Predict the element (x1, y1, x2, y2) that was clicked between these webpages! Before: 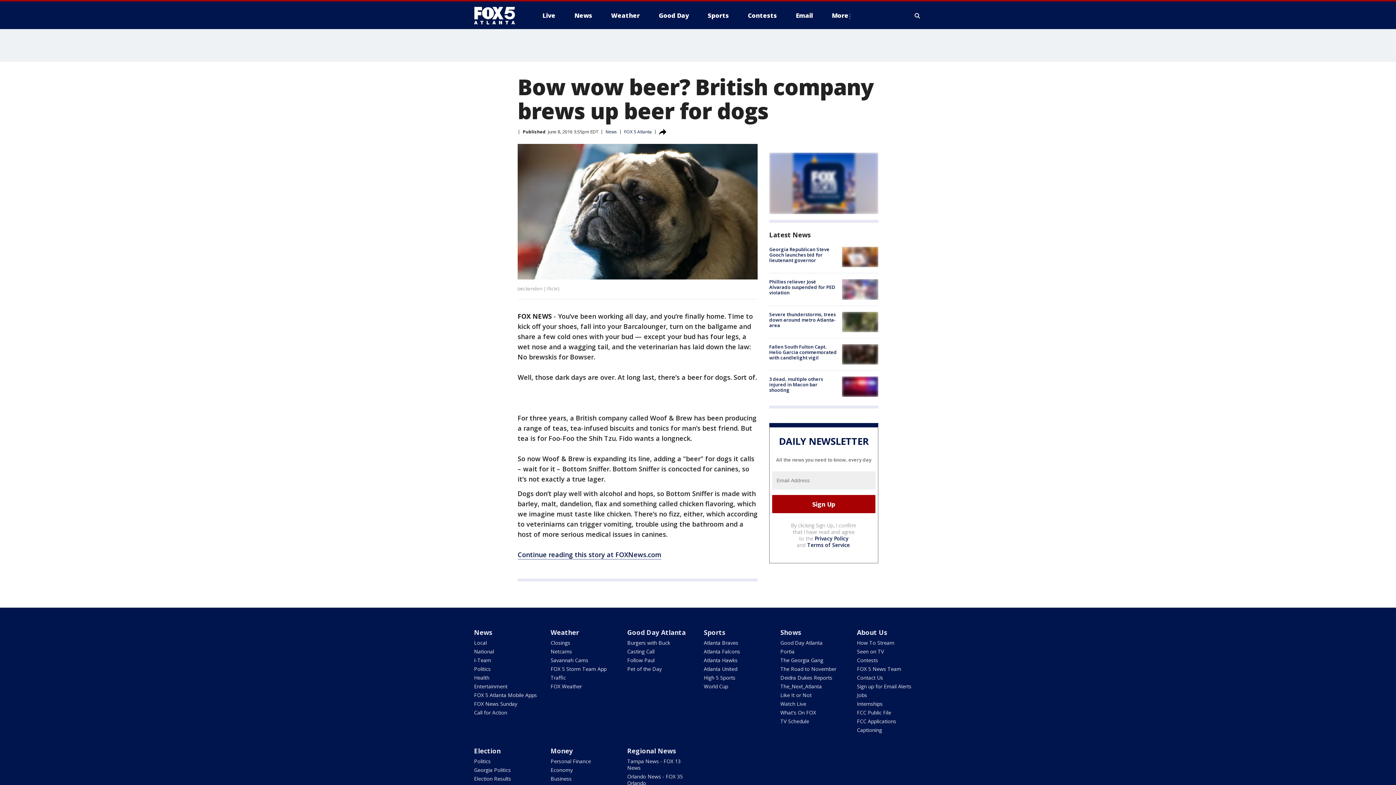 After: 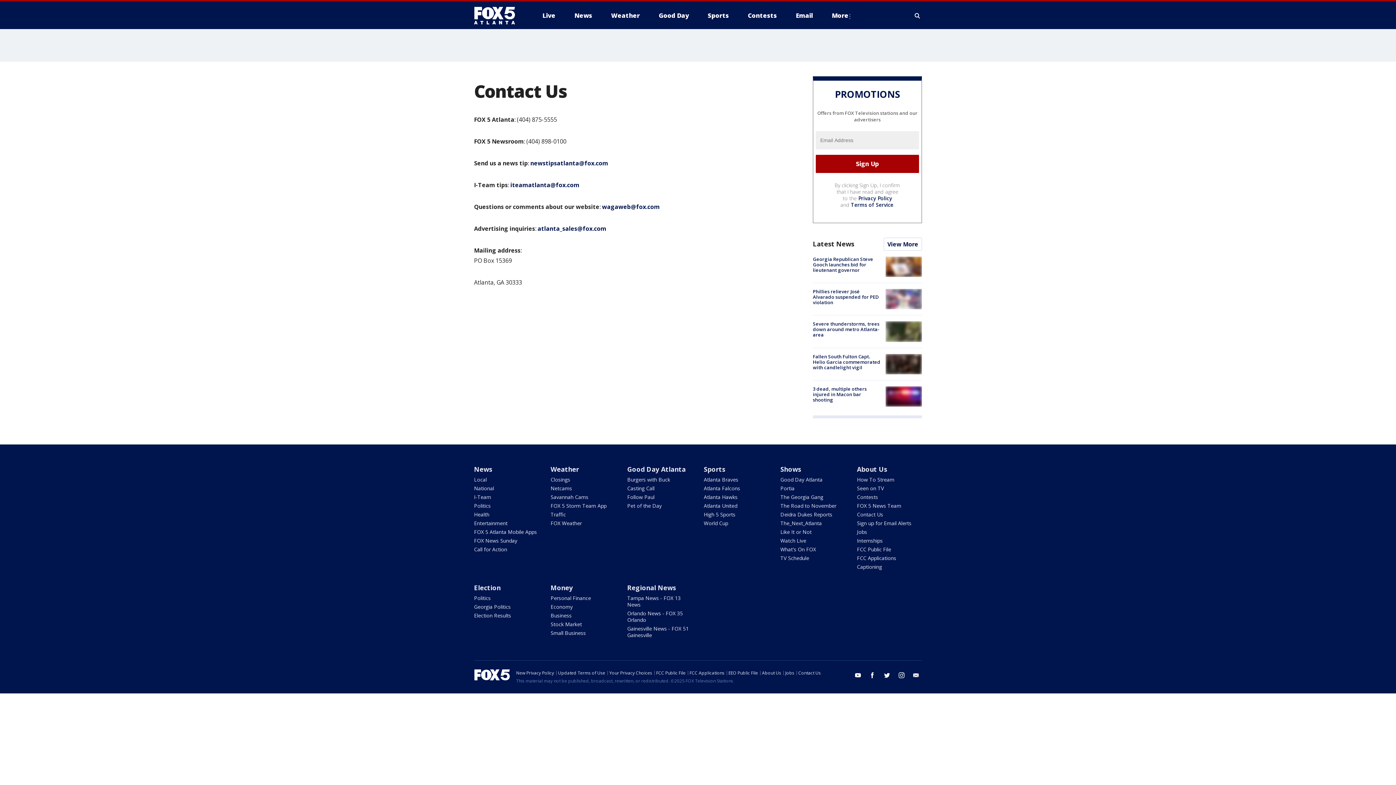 Action: bbox: (857, 674, 883, 681) label: Contact Us